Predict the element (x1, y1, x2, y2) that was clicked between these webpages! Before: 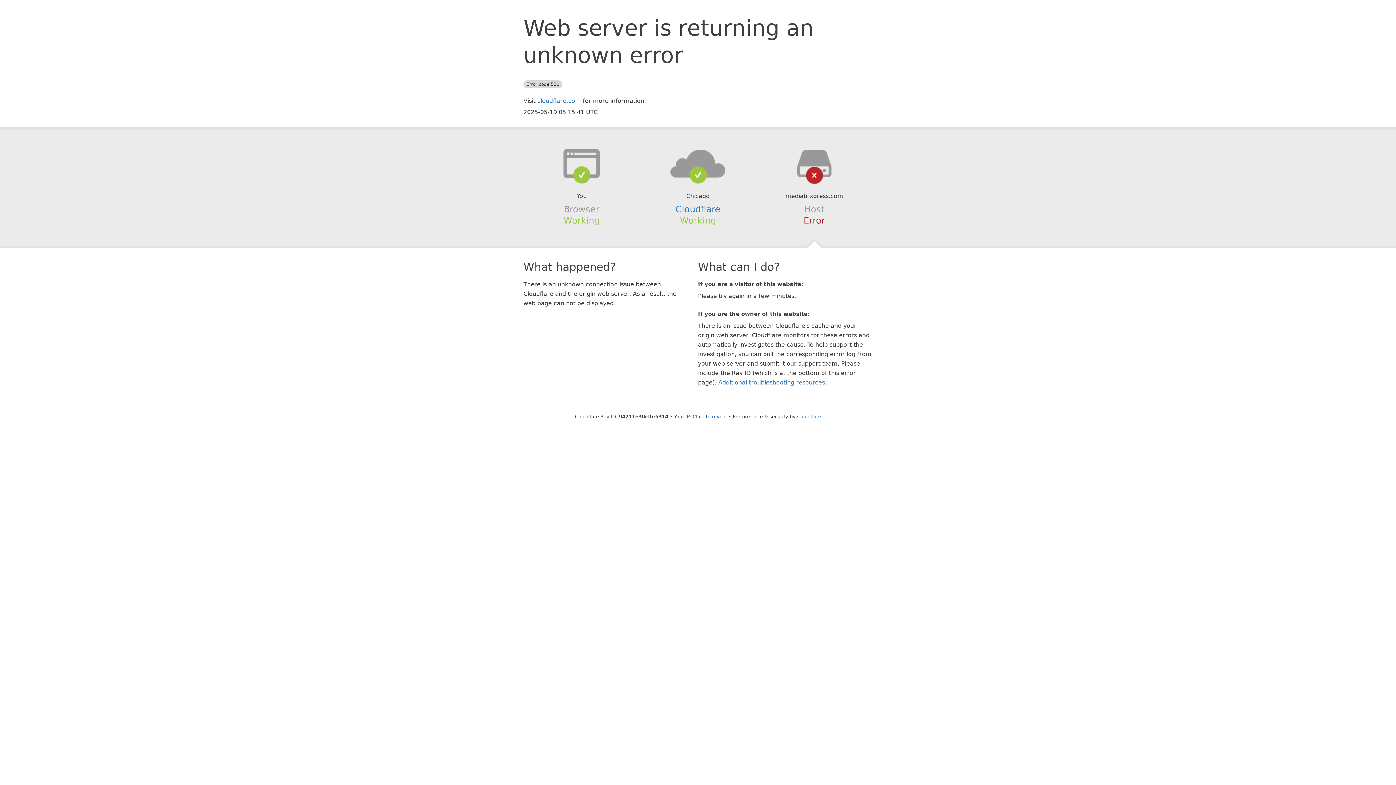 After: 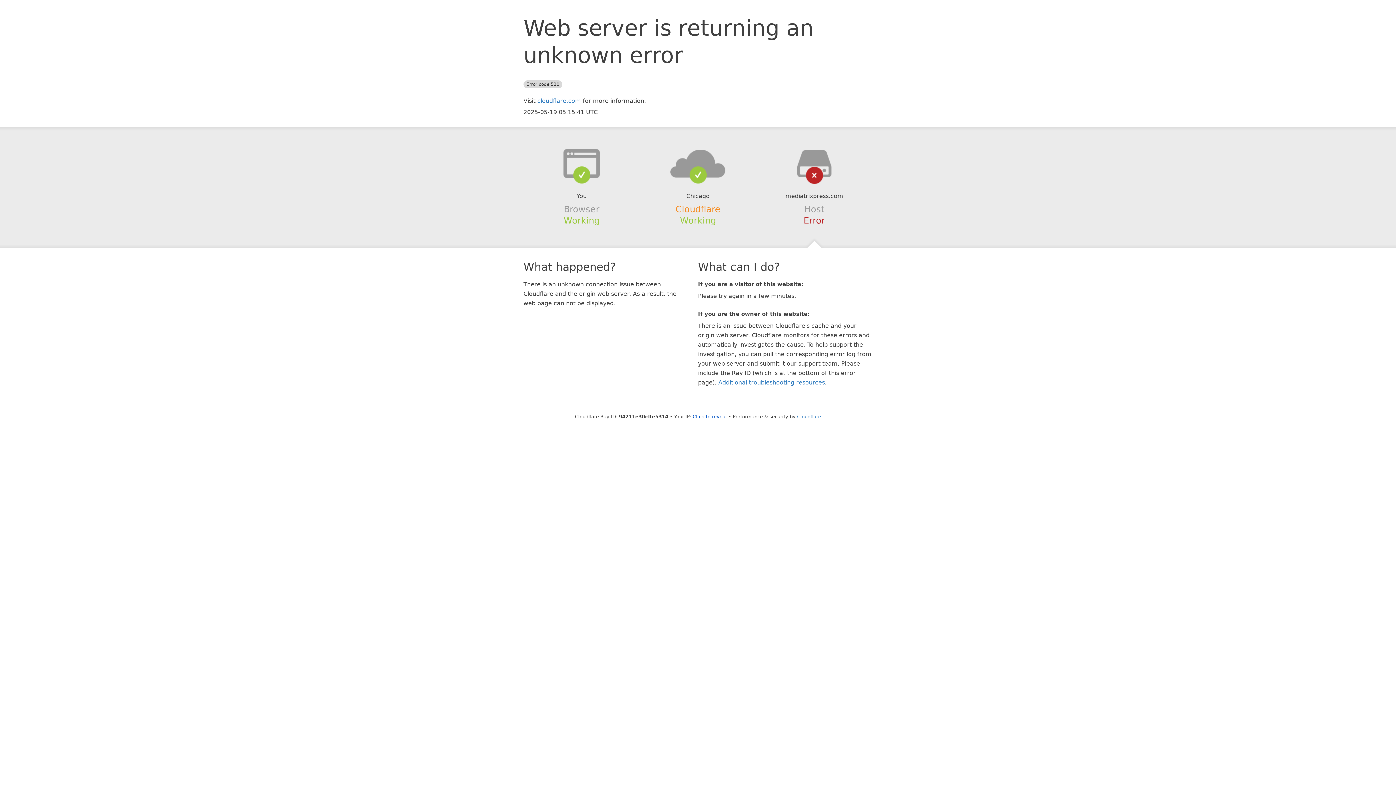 Action: bbox: (675, 204, 720, 214) label: Cloudflare